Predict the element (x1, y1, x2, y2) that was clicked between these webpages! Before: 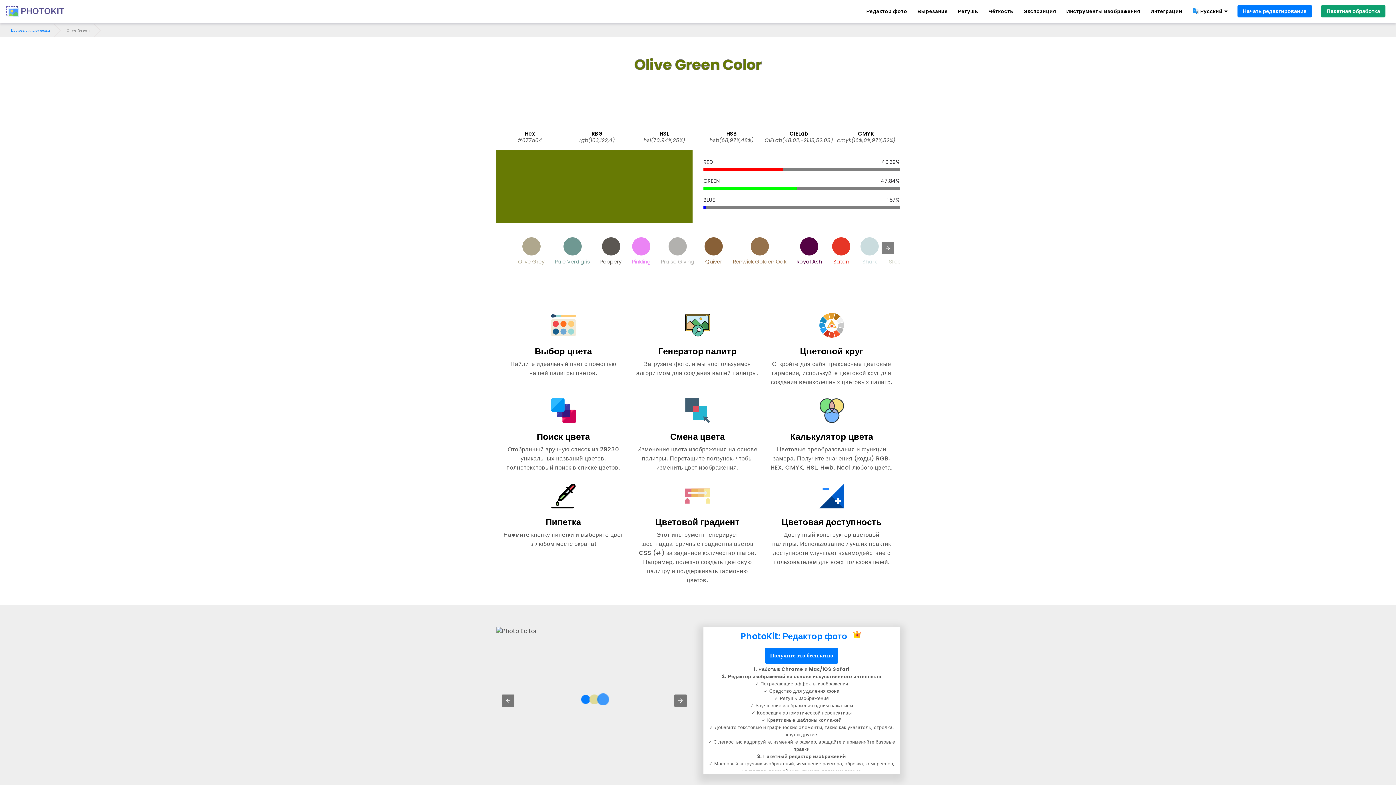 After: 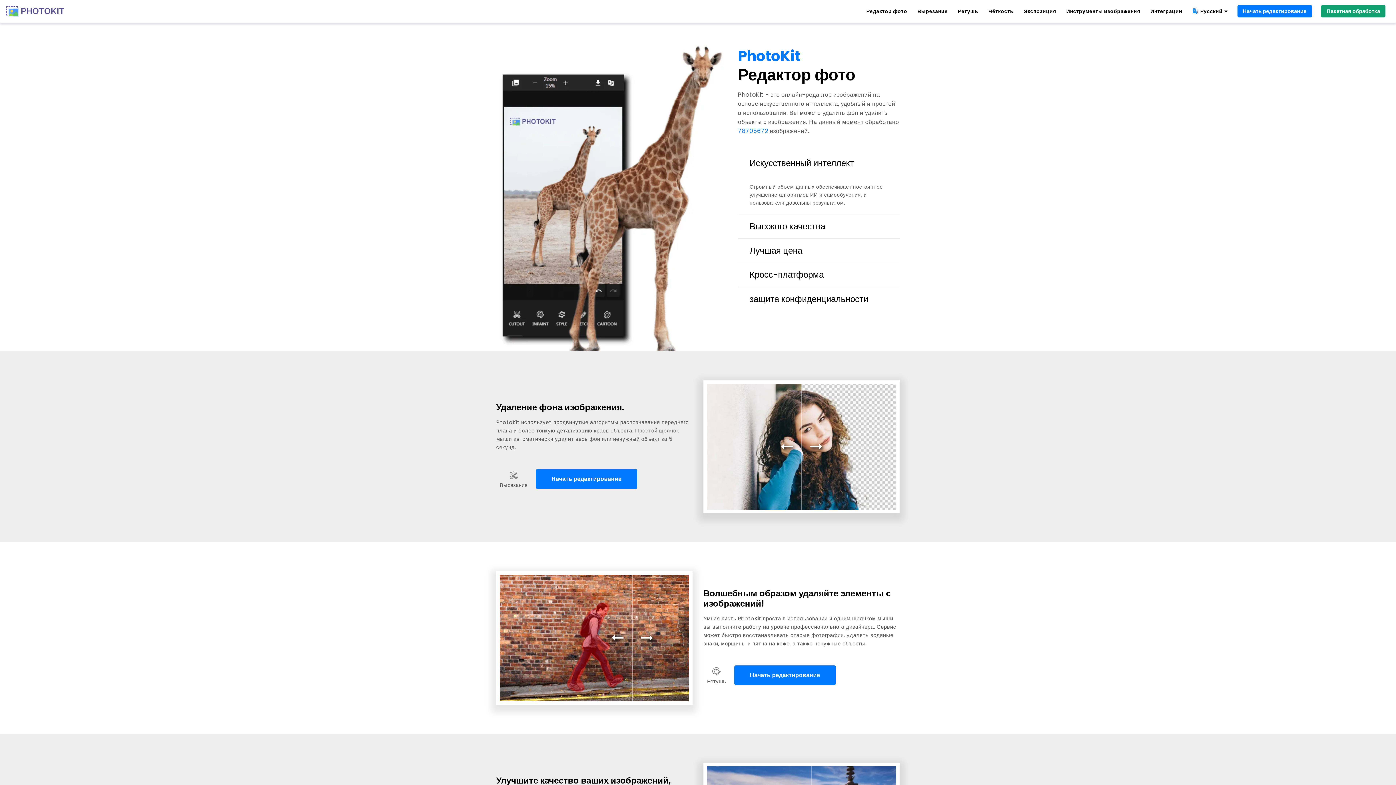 Action: bbox: (5, 5, 64, 16)